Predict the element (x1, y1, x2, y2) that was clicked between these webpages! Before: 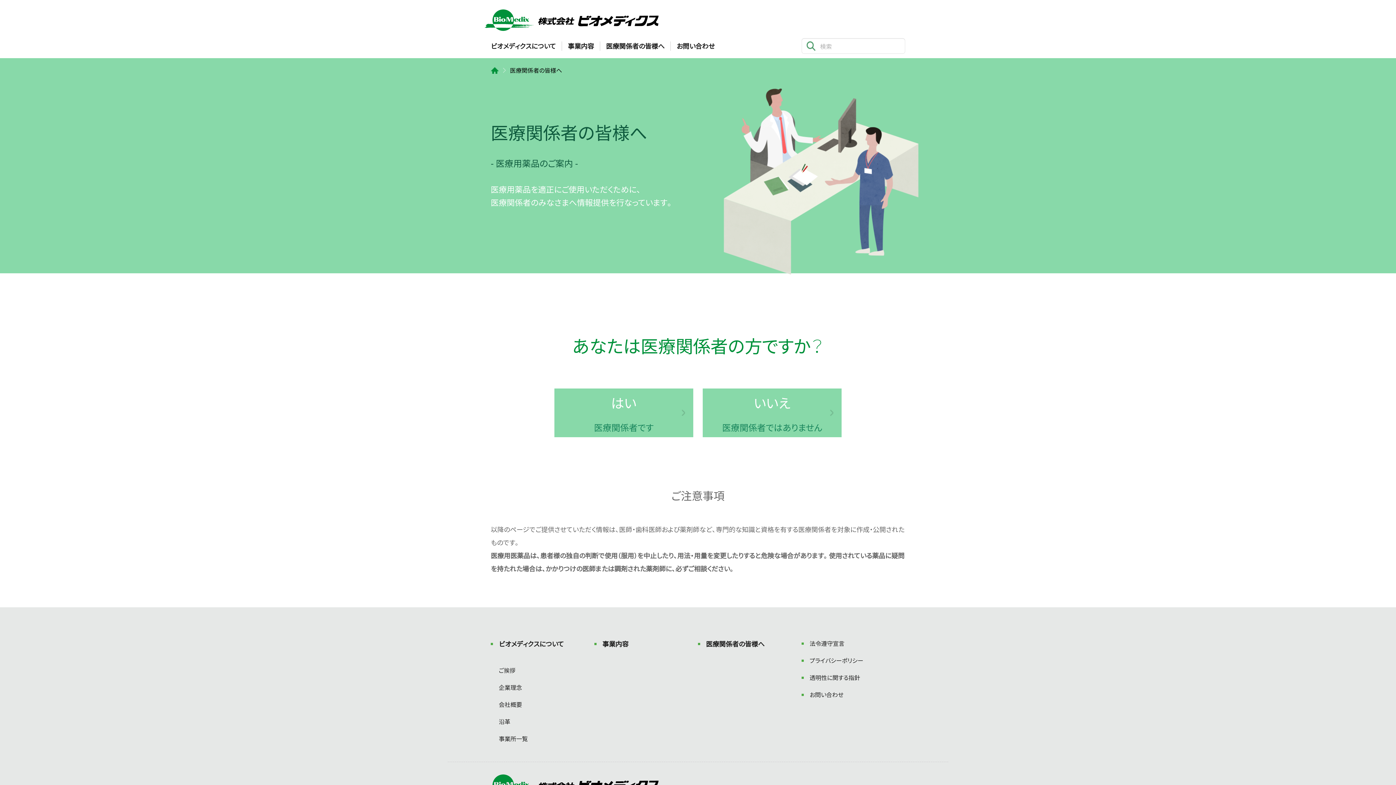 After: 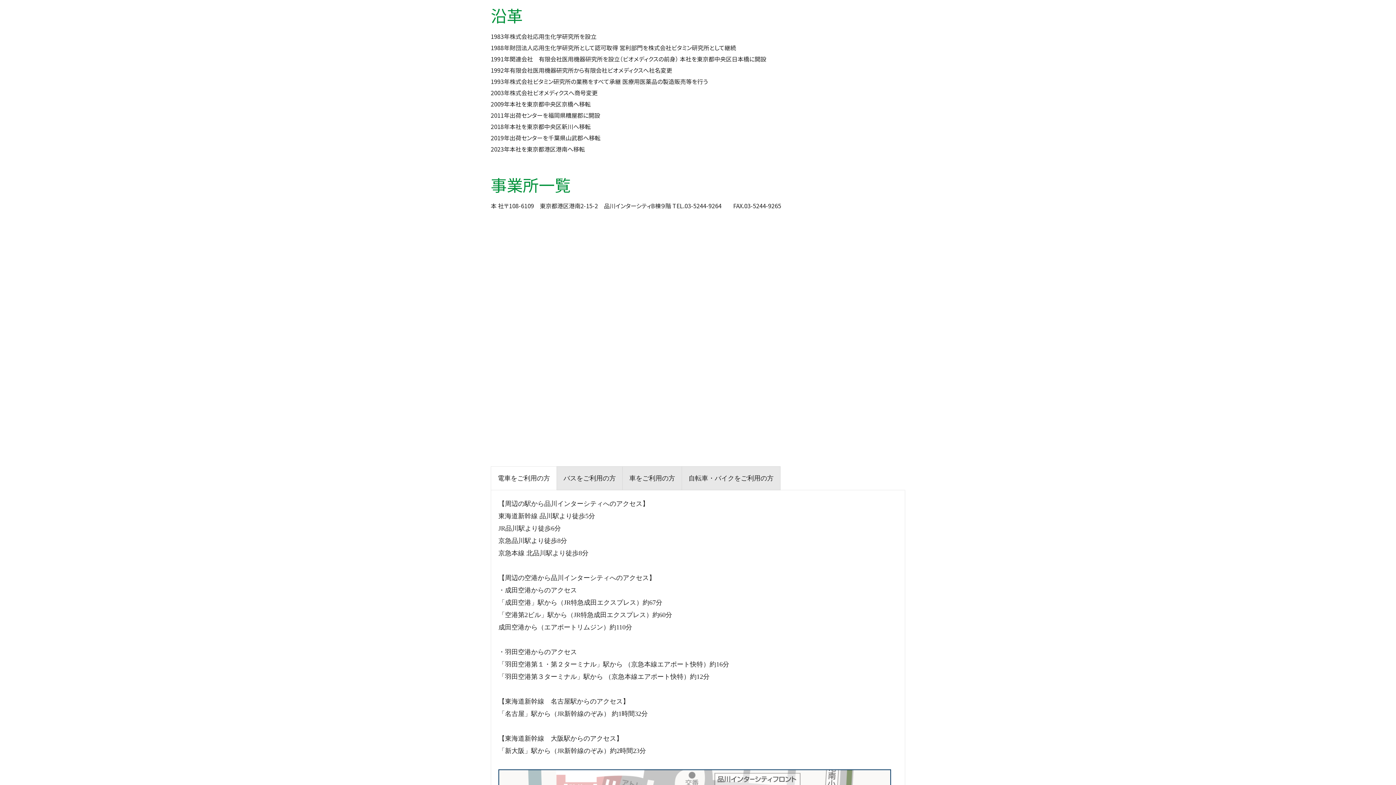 Action: label: 沿革 bbox: (490, 716, 594, 727)